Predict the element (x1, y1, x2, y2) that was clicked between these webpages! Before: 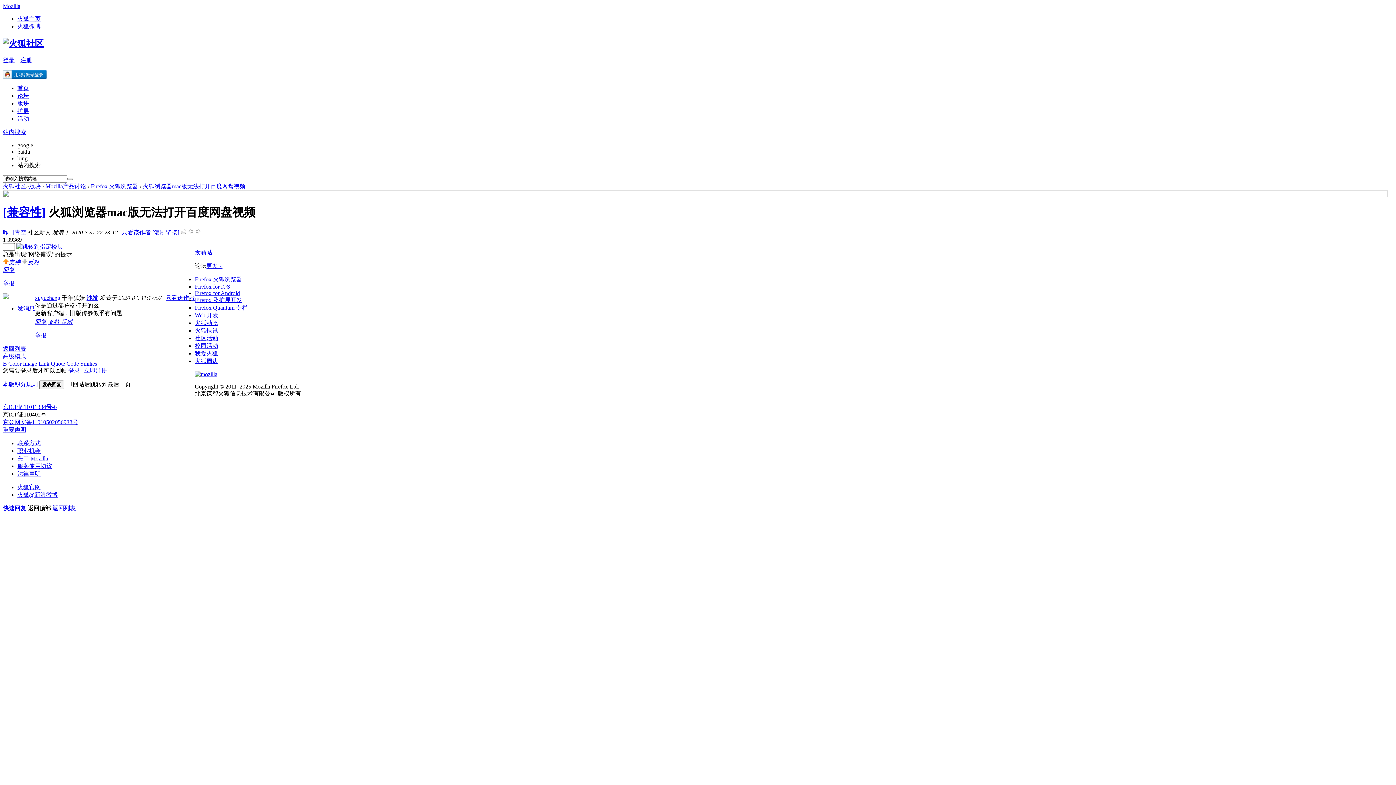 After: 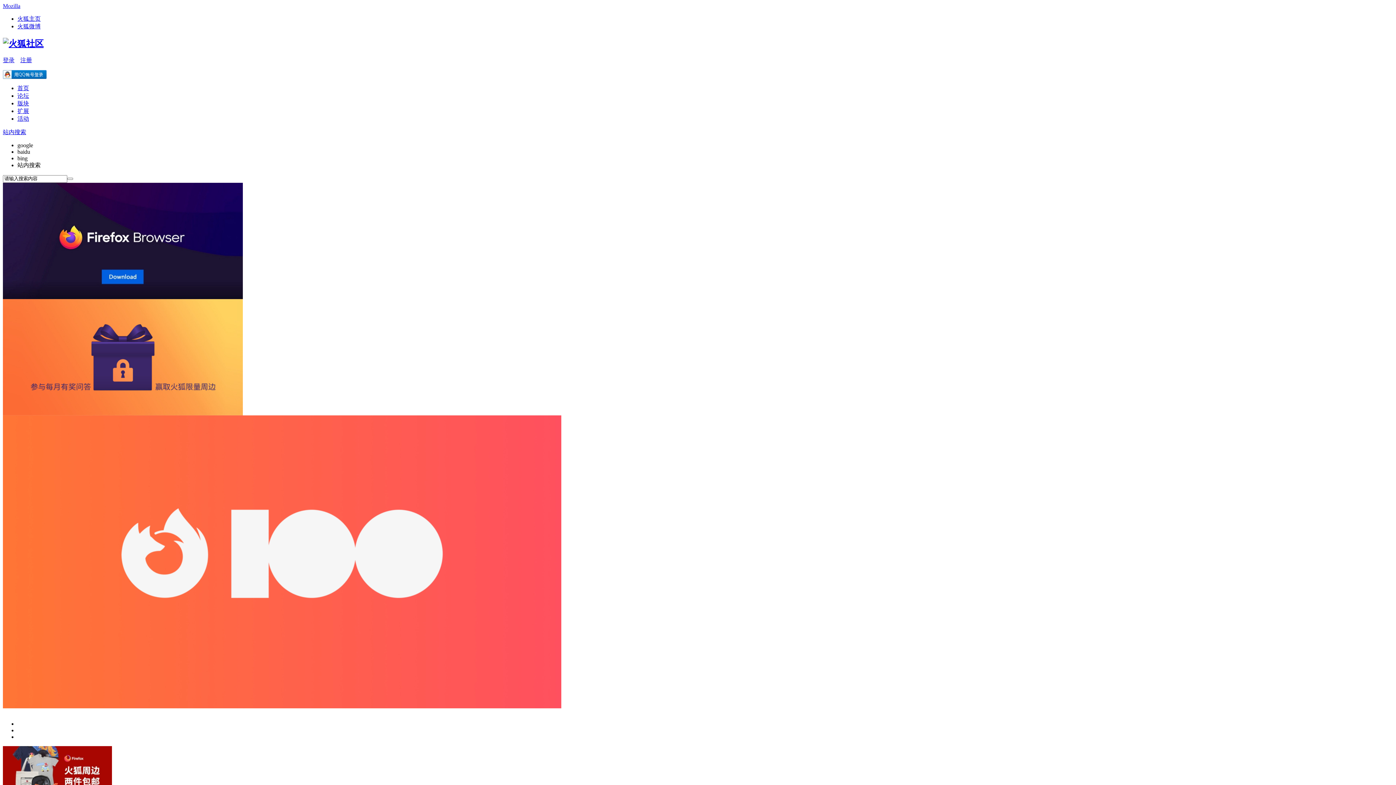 Action: label: 站内搜索 bbox: (2, 129, 26, 135)